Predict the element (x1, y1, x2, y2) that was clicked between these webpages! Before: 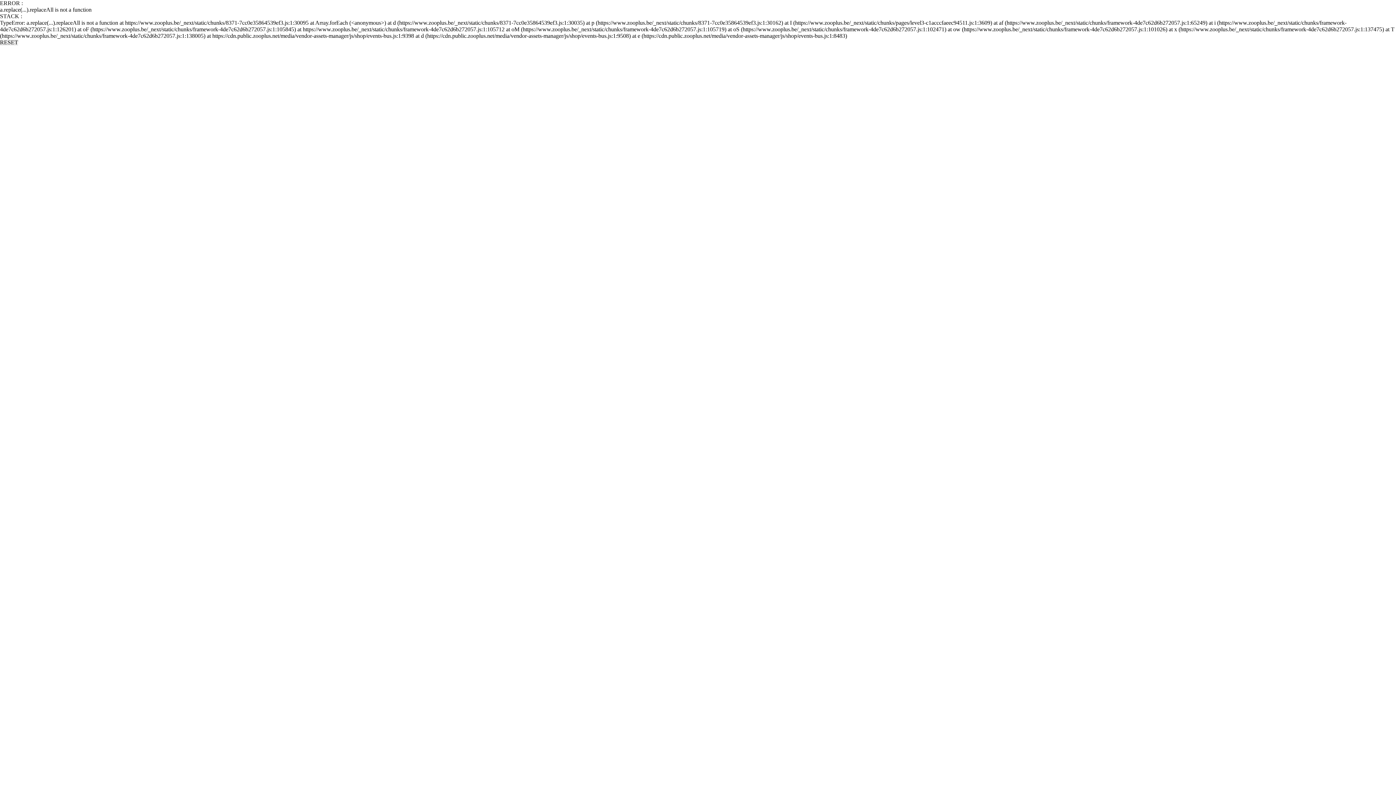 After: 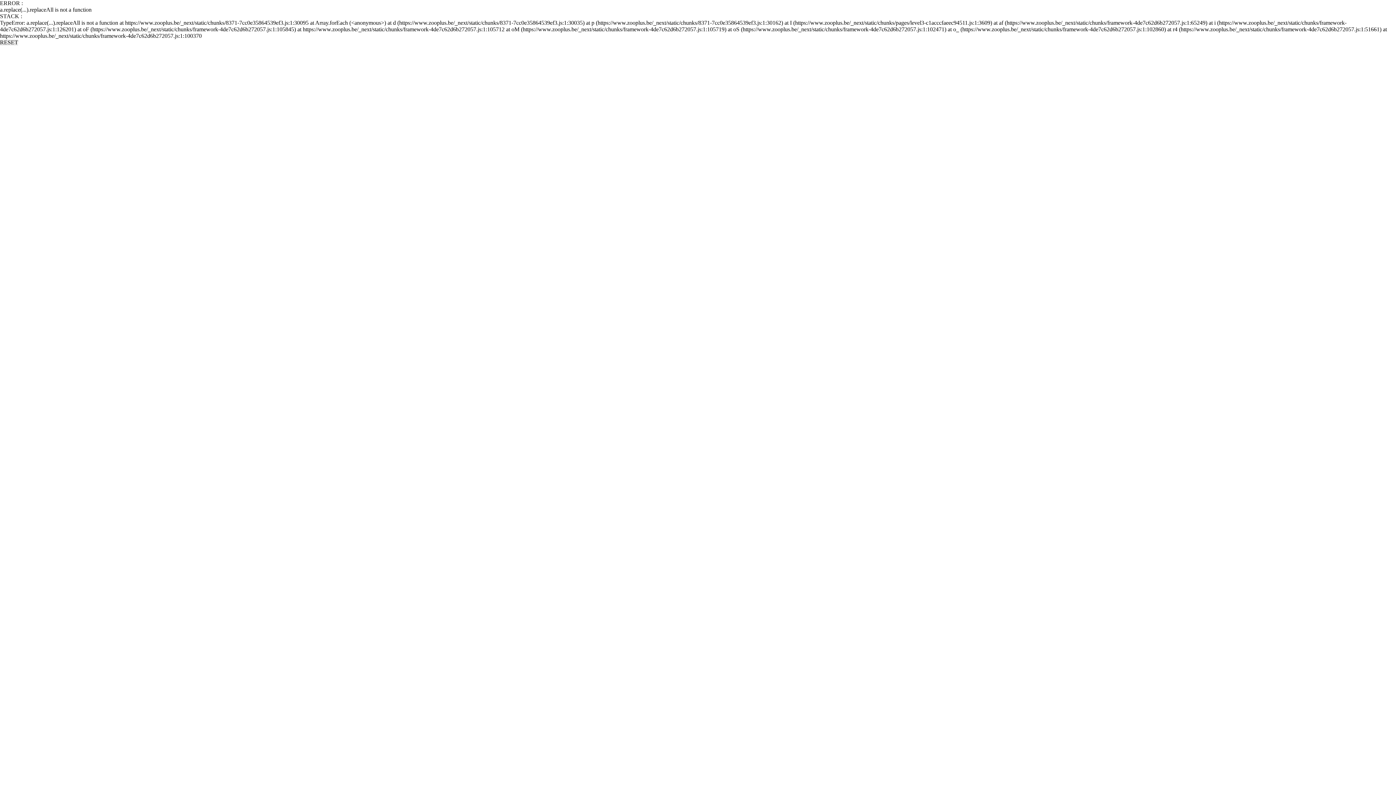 Action: label: RESET bbox: (0, 39, 18, 45)